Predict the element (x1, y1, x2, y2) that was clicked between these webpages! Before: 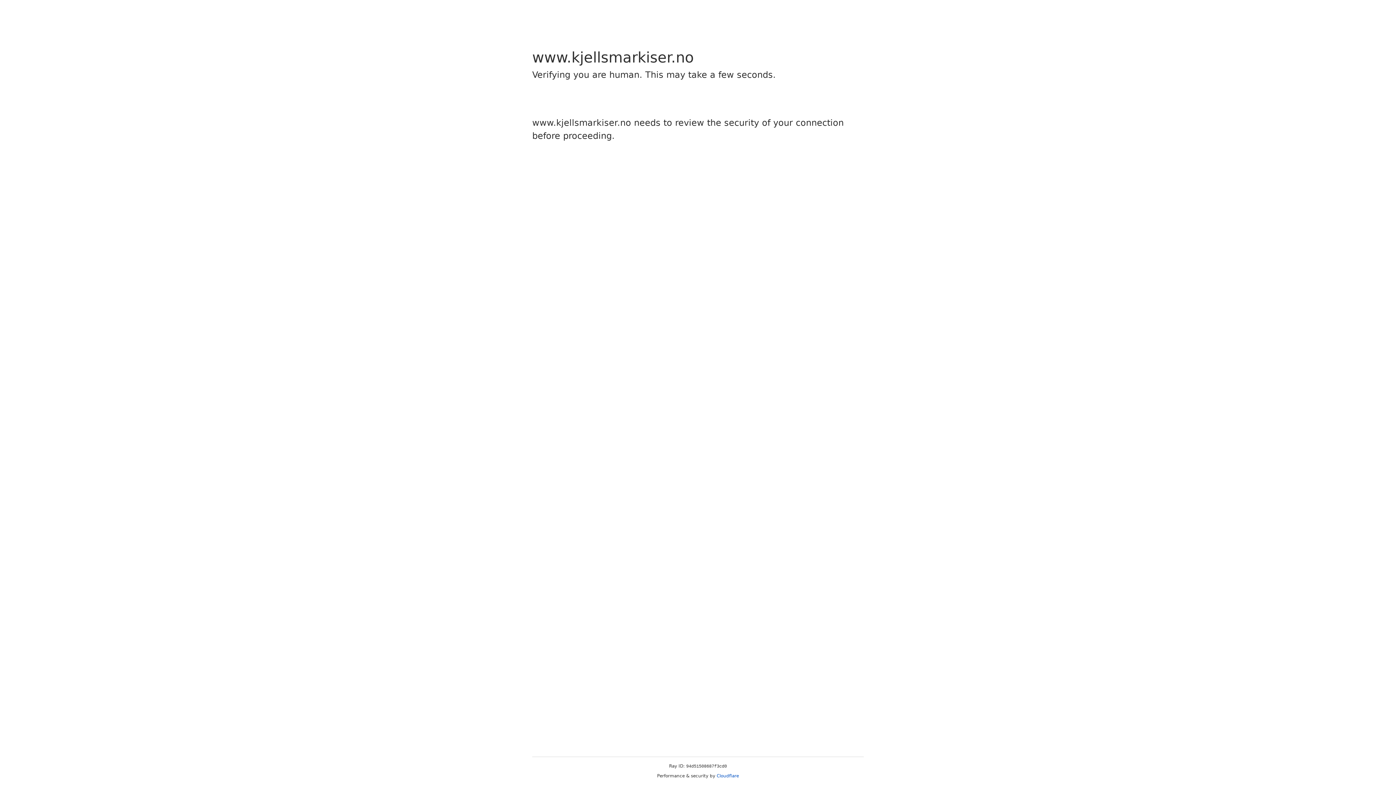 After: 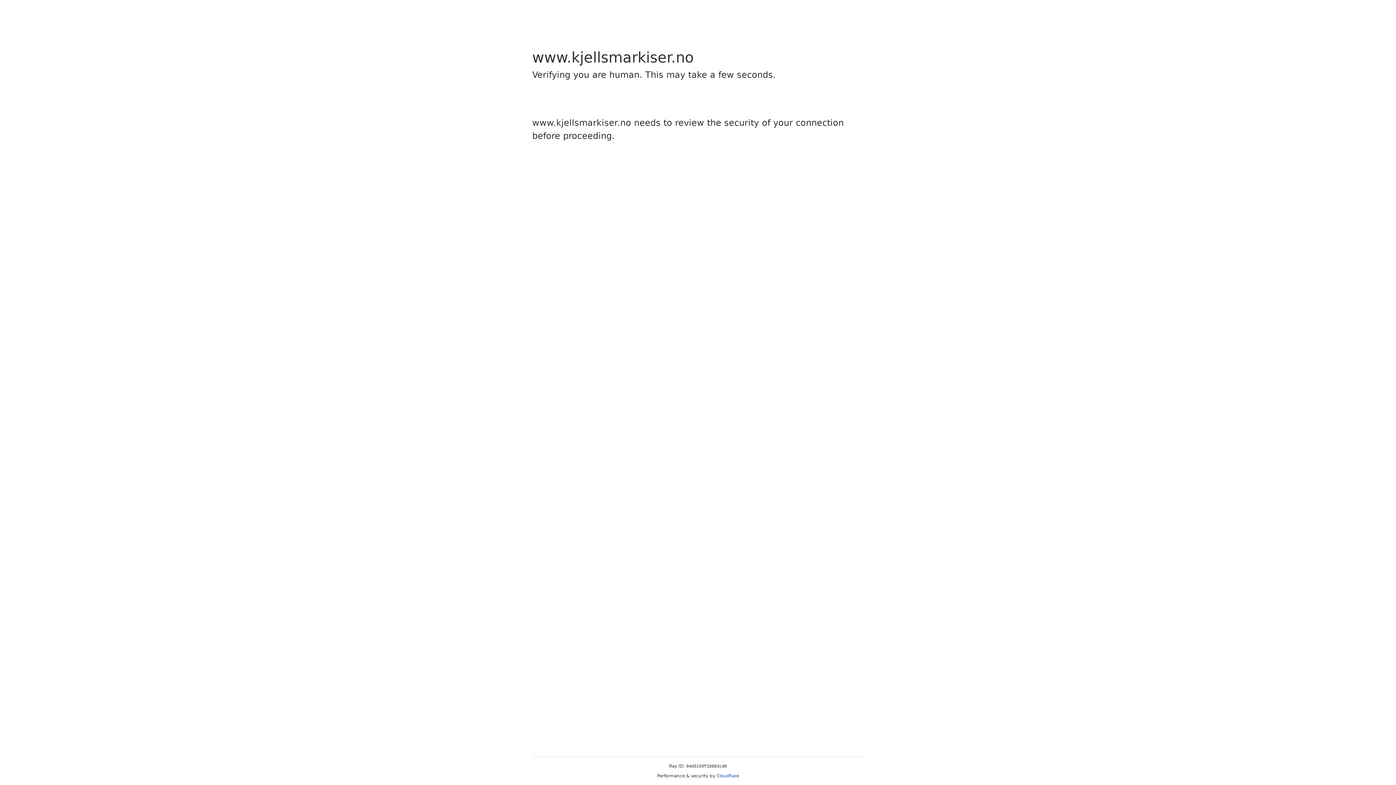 Action: bbox: (716, 773, 739, 778) label: Cloudflare